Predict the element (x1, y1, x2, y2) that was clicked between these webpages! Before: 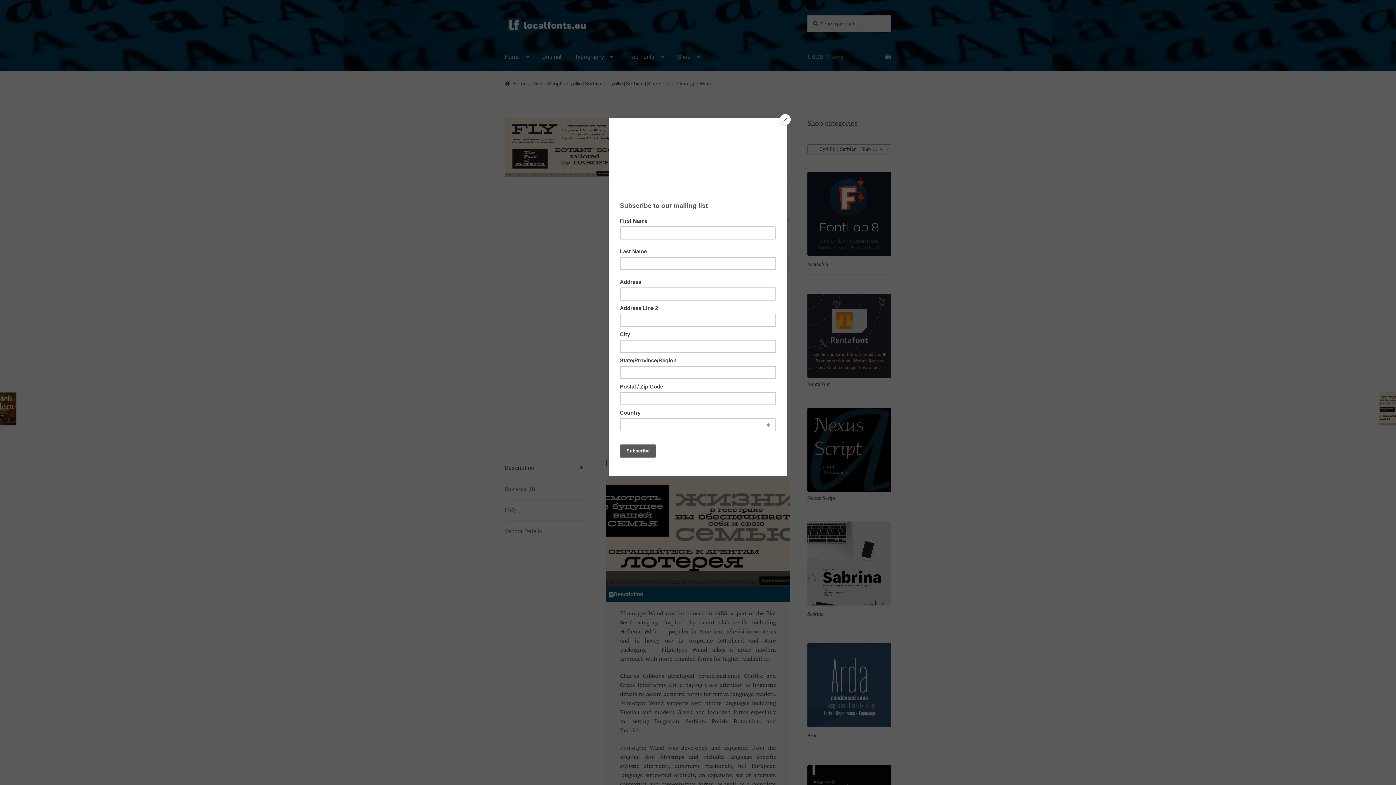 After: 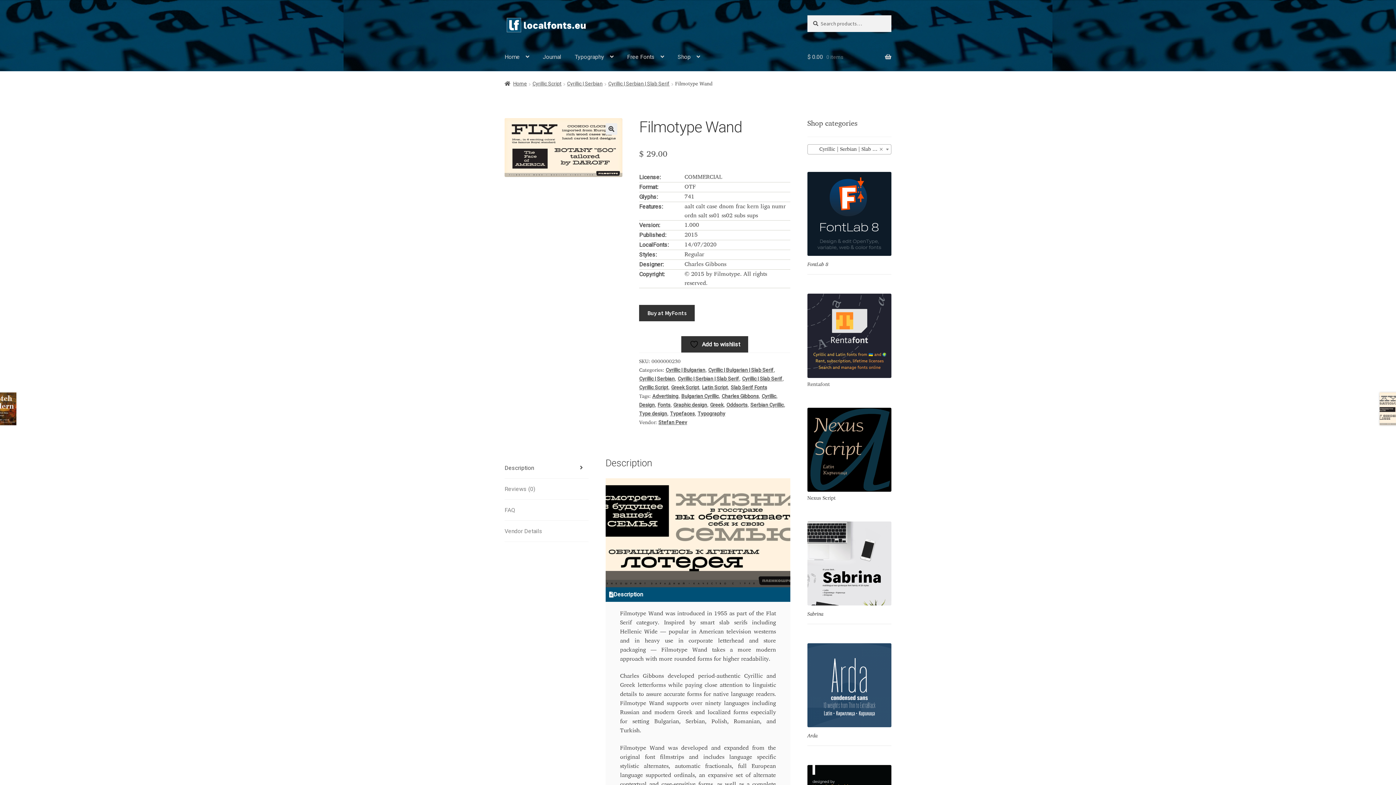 Action: bbox: (780, 114, 790, 125) label: Close